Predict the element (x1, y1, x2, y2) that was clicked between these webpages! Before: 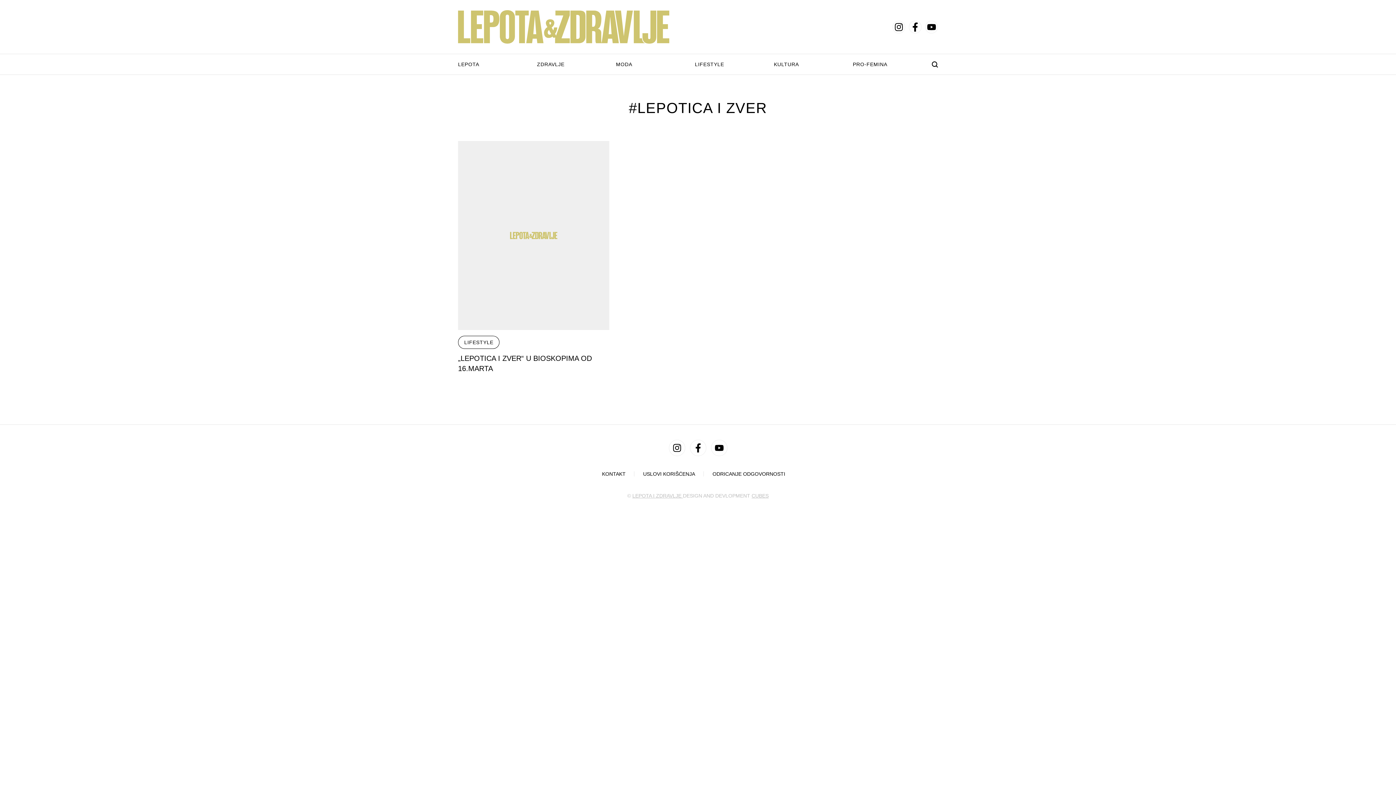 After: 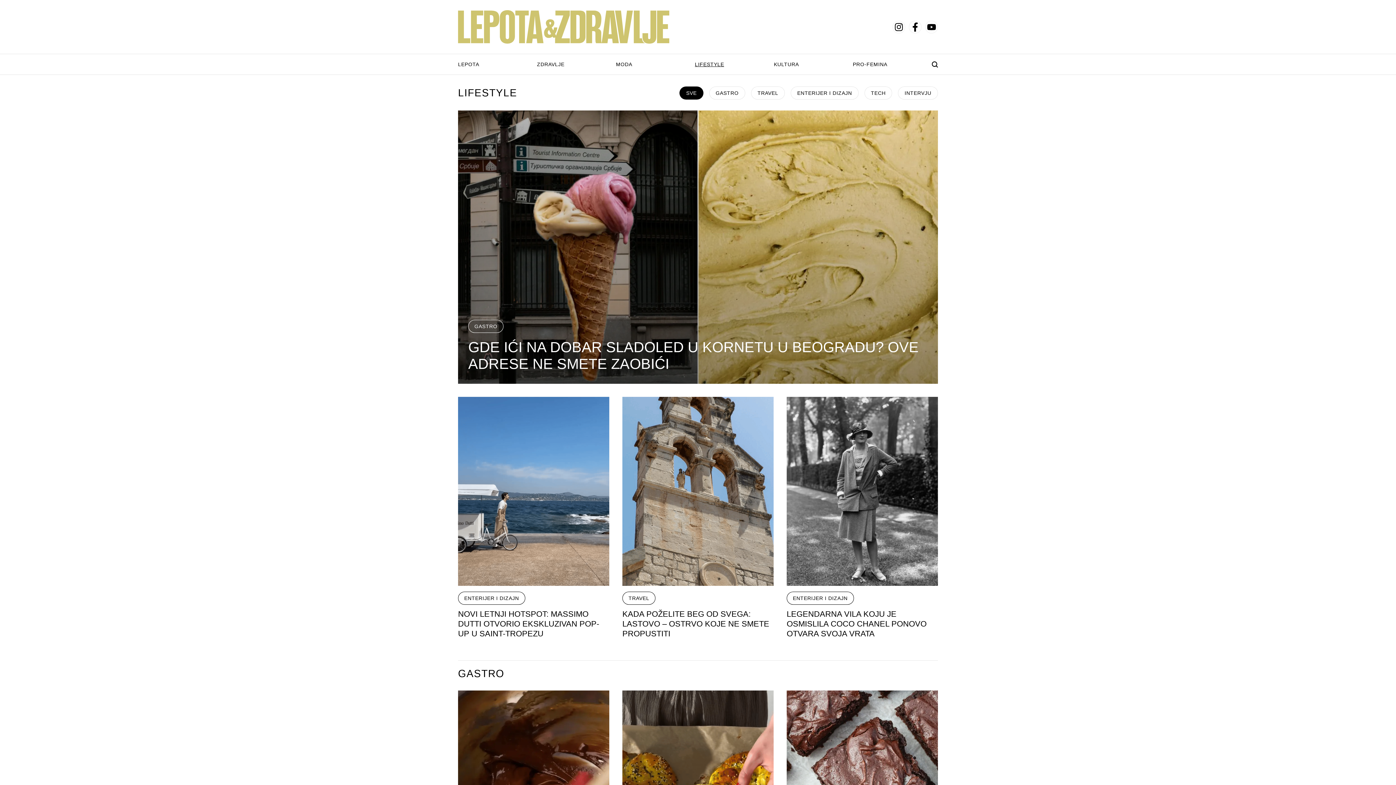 Action: label: LIFESTYLE bbox: (695, 61, 774, 67)